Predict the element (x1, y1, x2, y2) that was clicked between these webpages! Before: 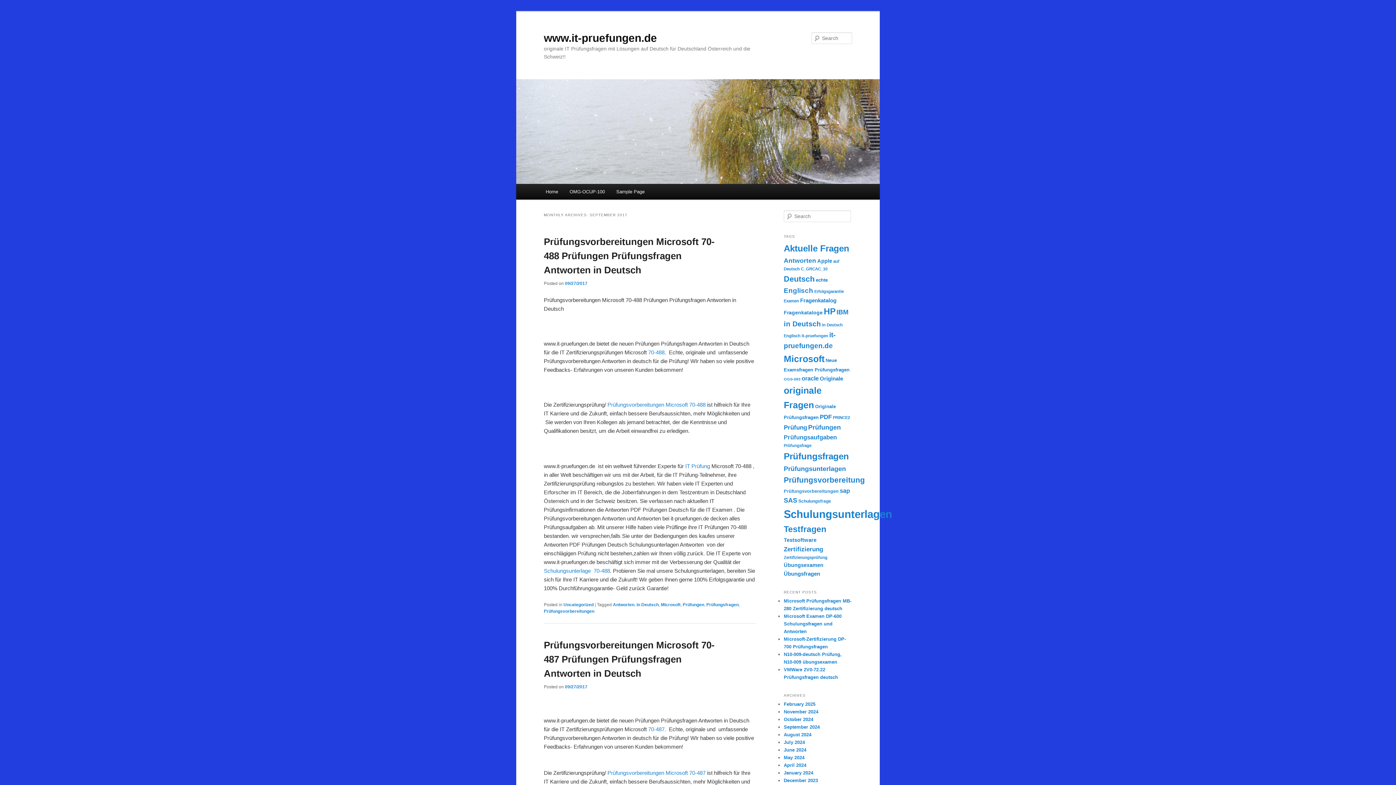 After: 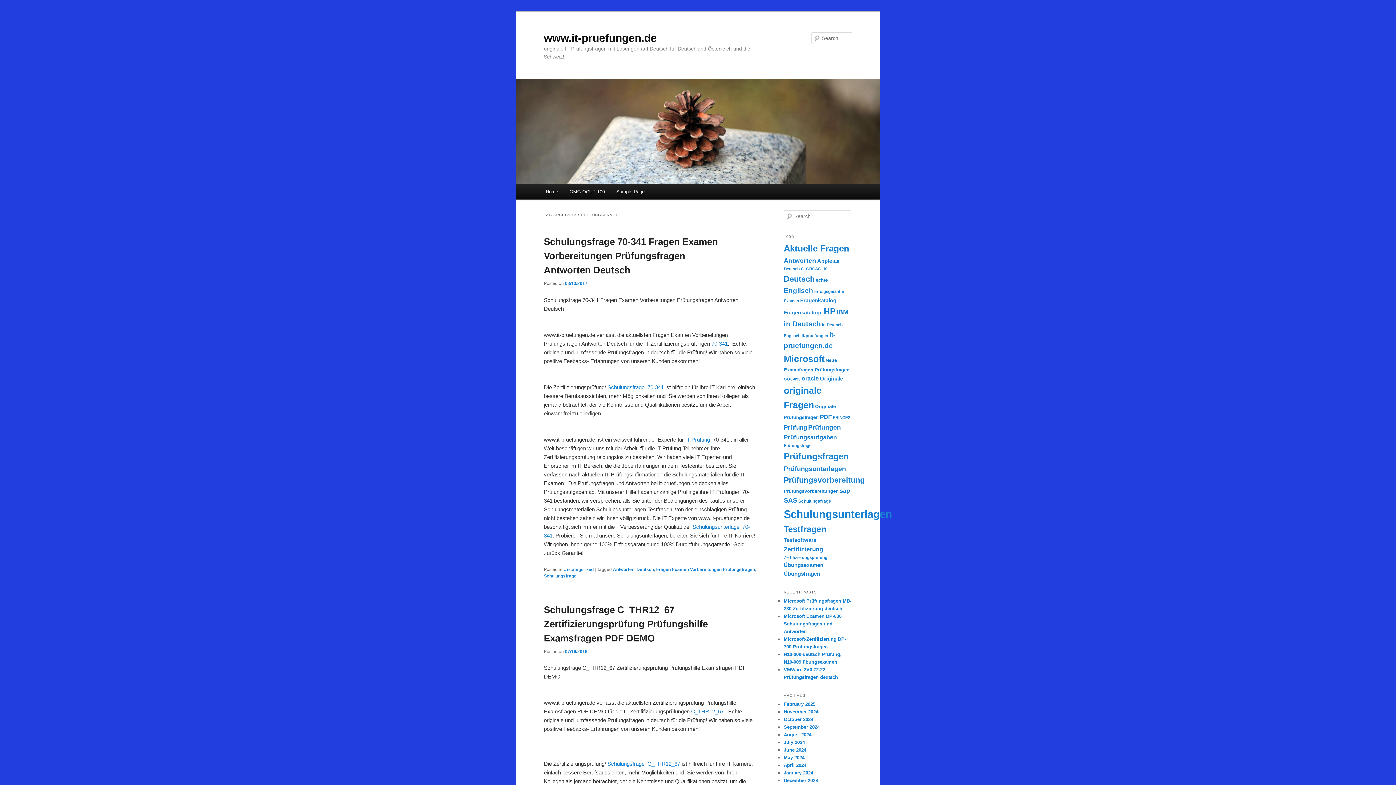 Action: label: Schulungsfrage bbox: (798, 498, 831, 503)